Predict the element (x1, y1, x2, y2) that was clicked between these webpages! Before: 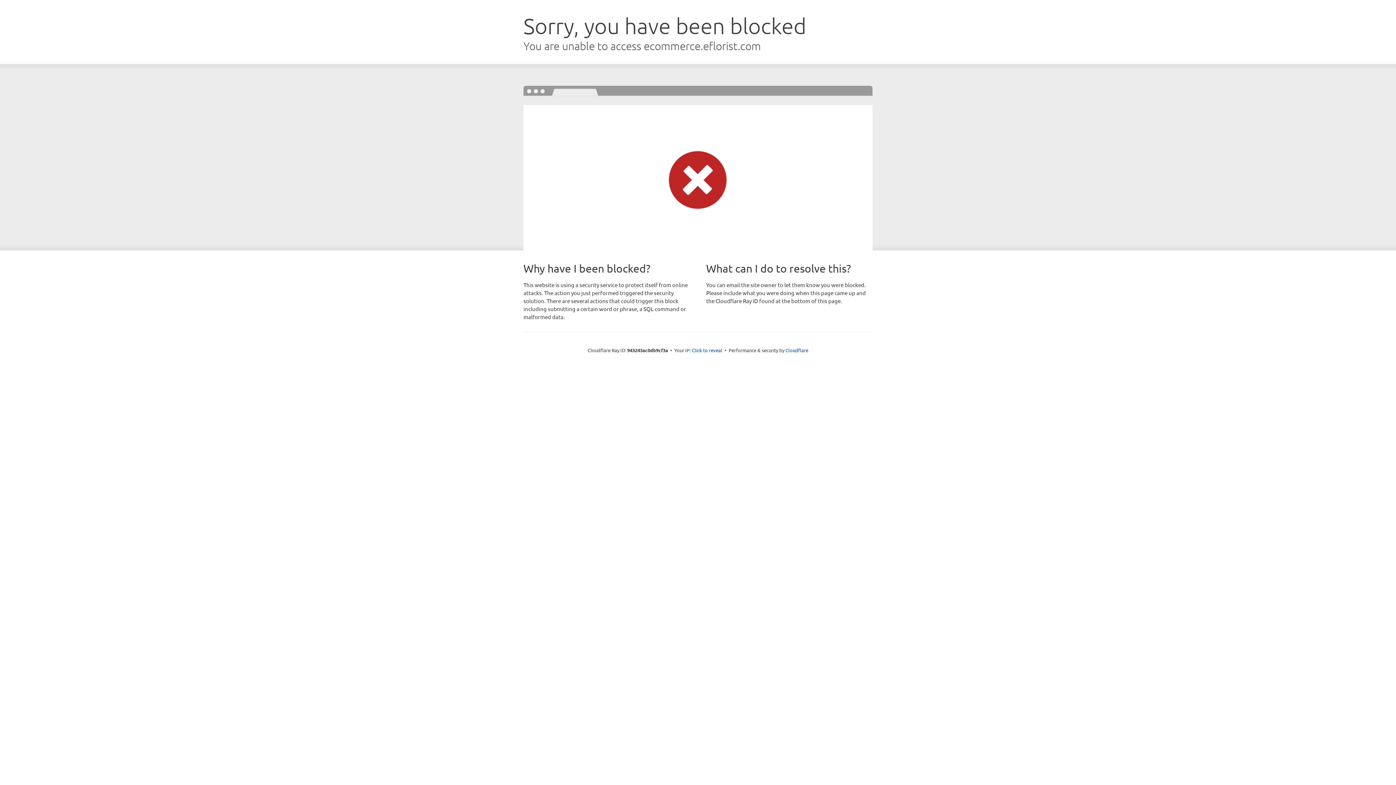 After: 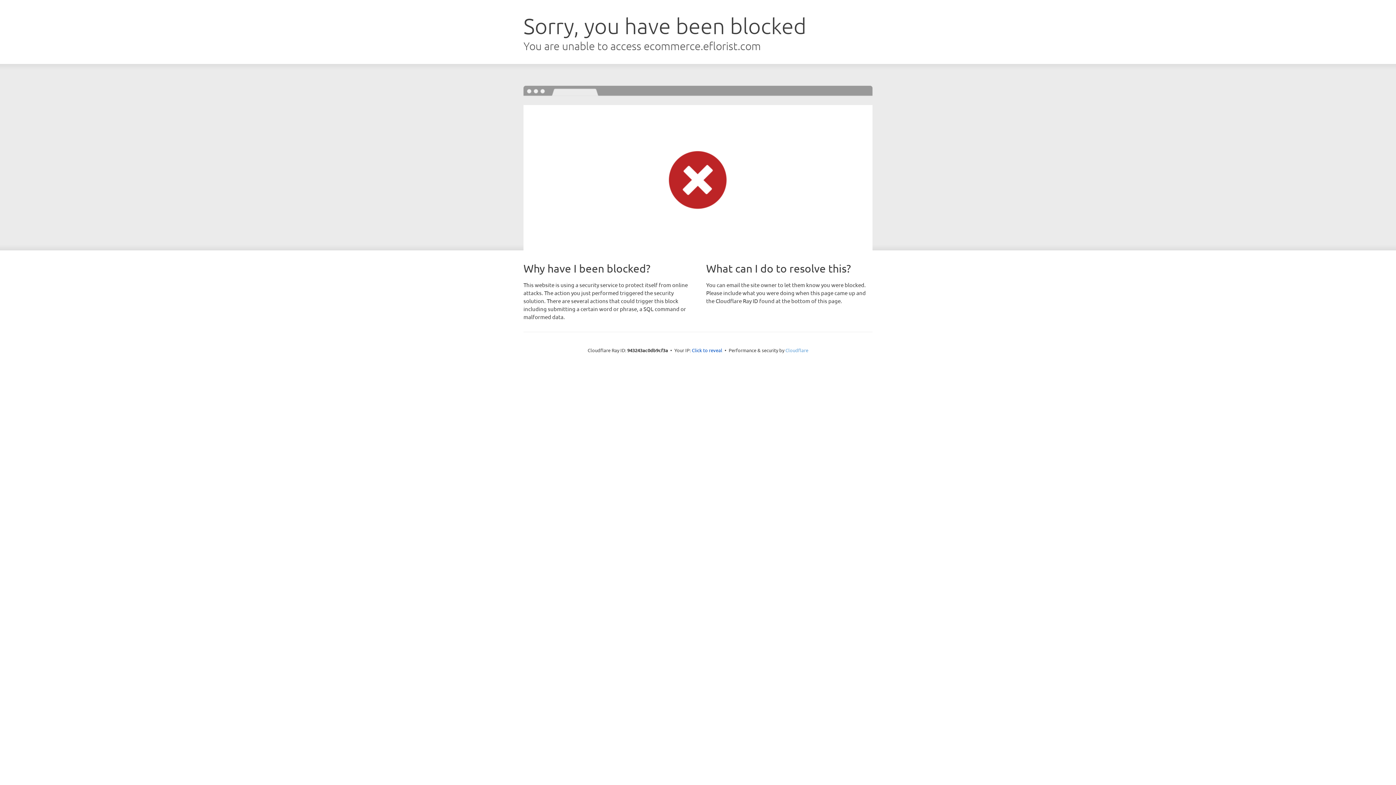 Action: label: Cloudflare bbox: (785, 347, 808, 353)